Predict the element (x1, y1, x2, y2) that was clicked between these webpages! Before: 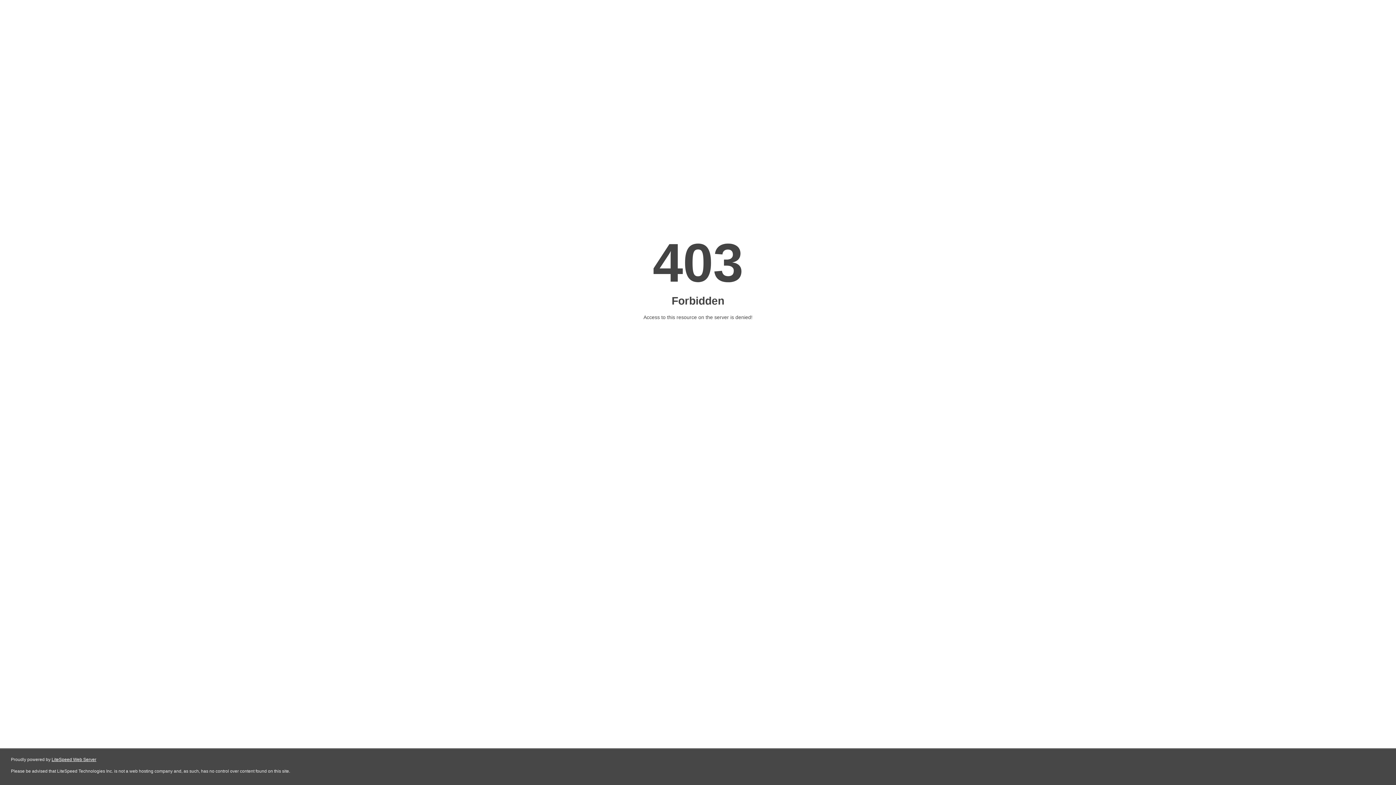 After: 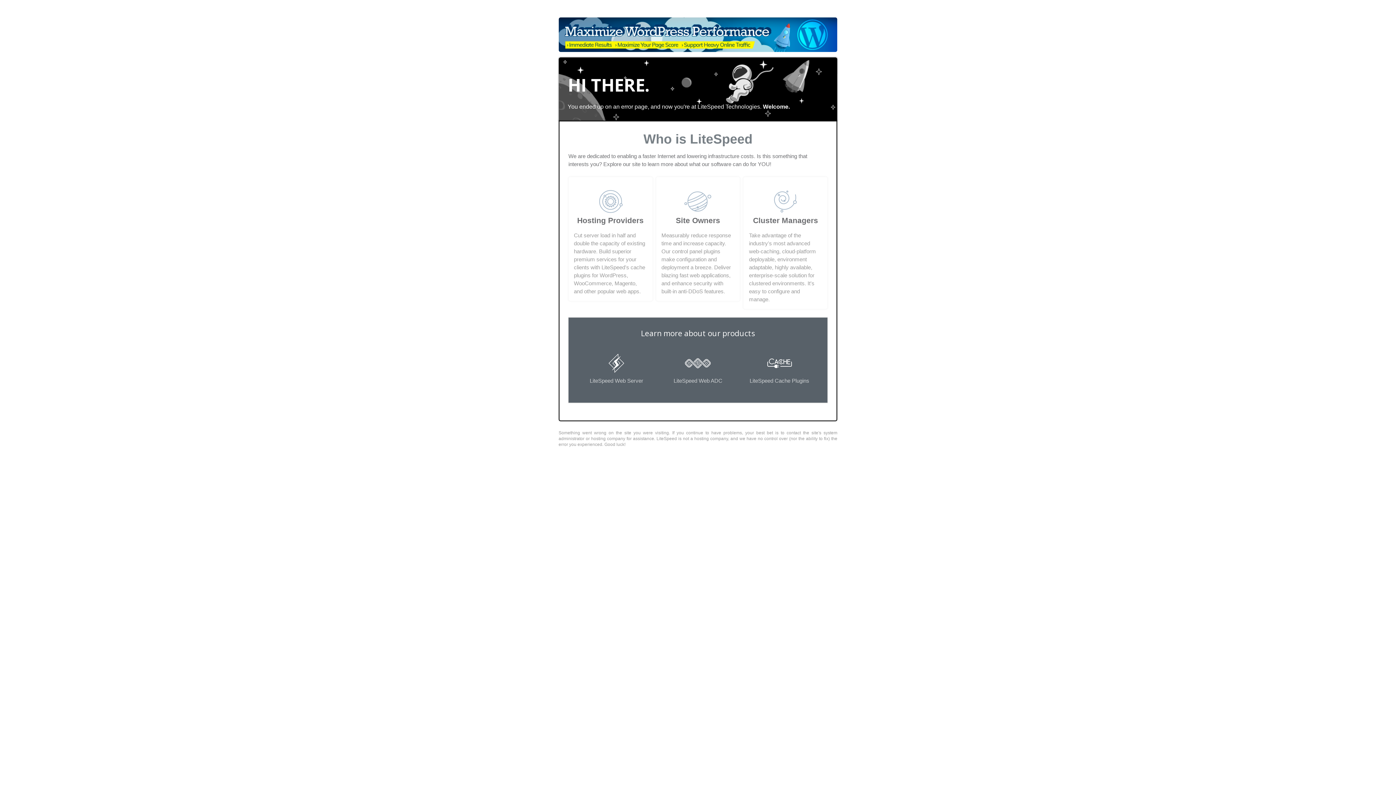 Action: bbox: (51, 757, 96, 762) label: LiteSpeed Web Server